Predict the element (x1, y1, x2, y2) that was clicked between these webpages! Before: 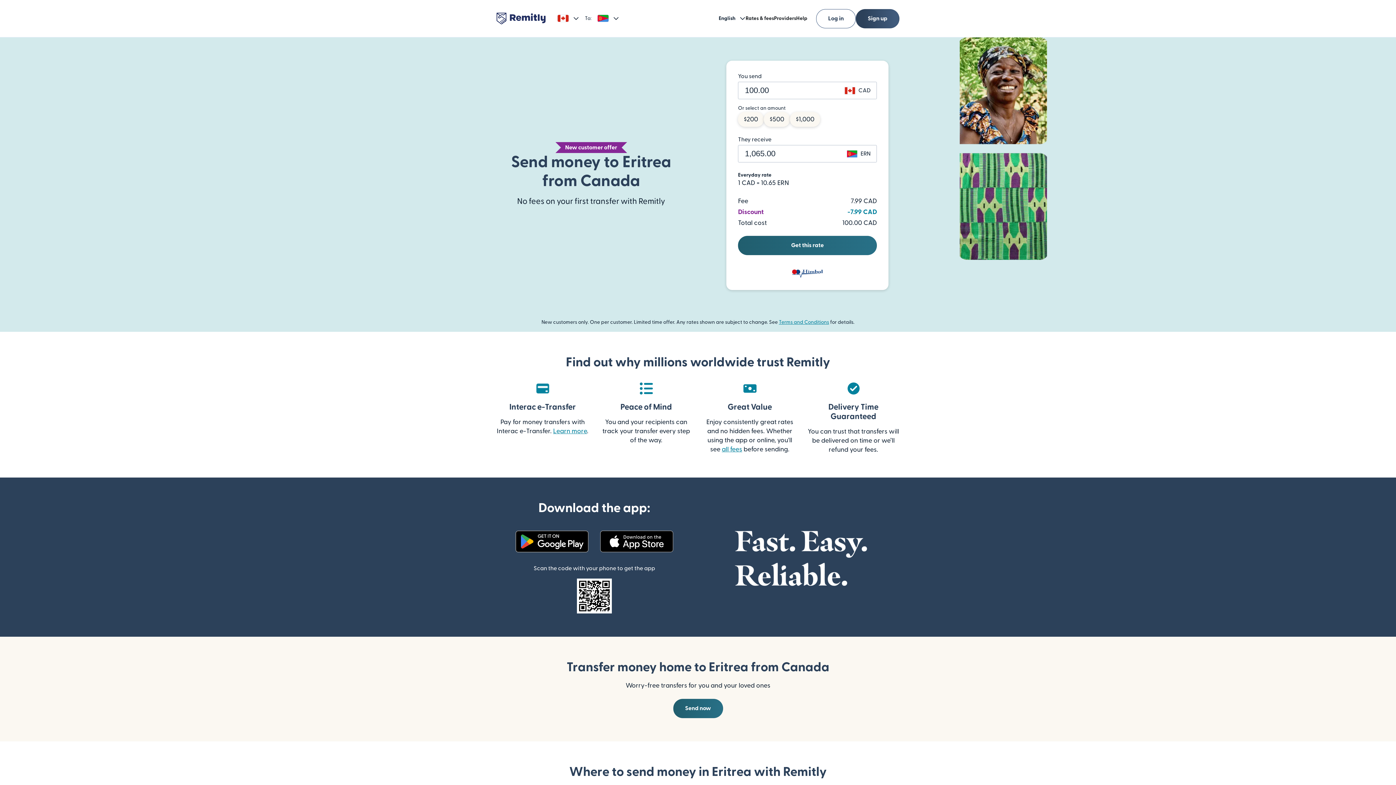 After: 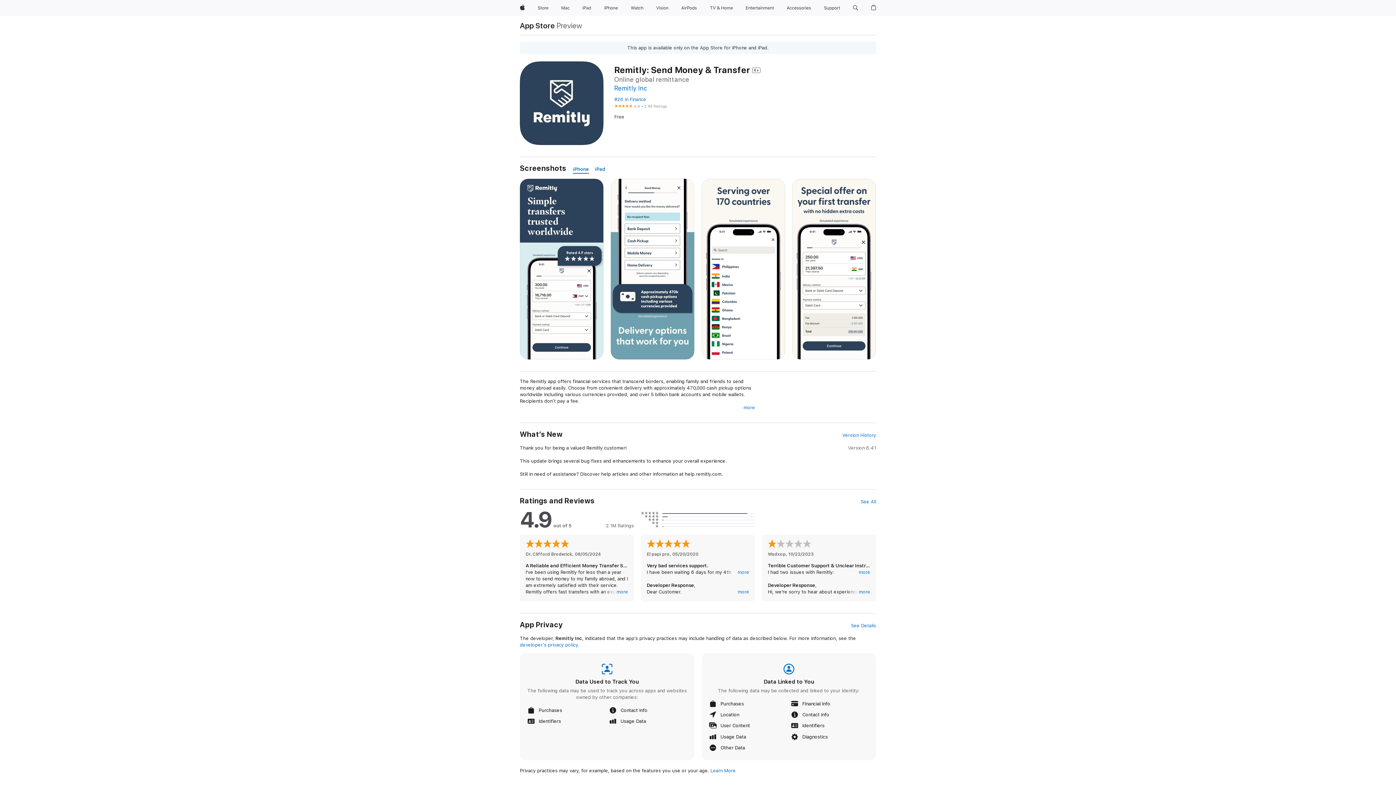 Action: bbox: (509, 538, 594, 544)